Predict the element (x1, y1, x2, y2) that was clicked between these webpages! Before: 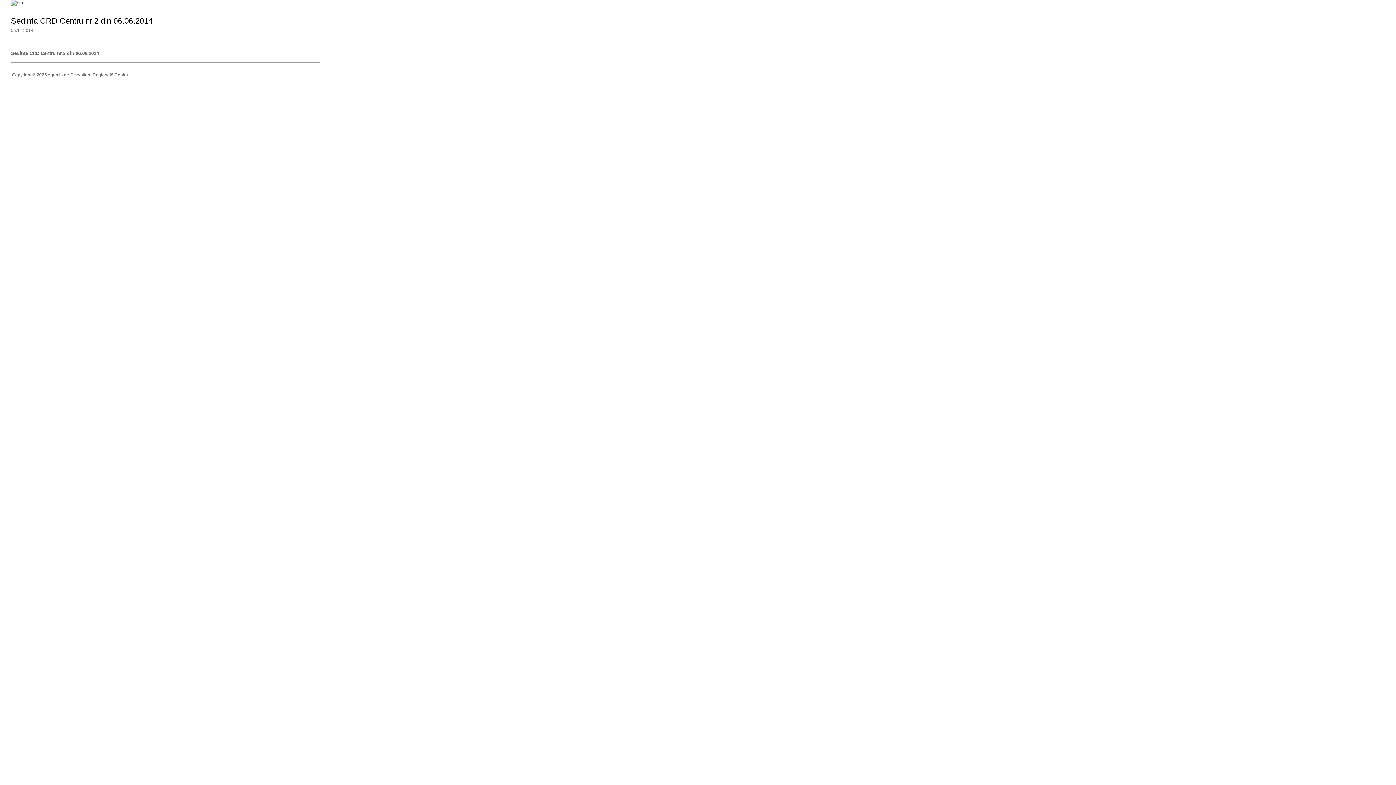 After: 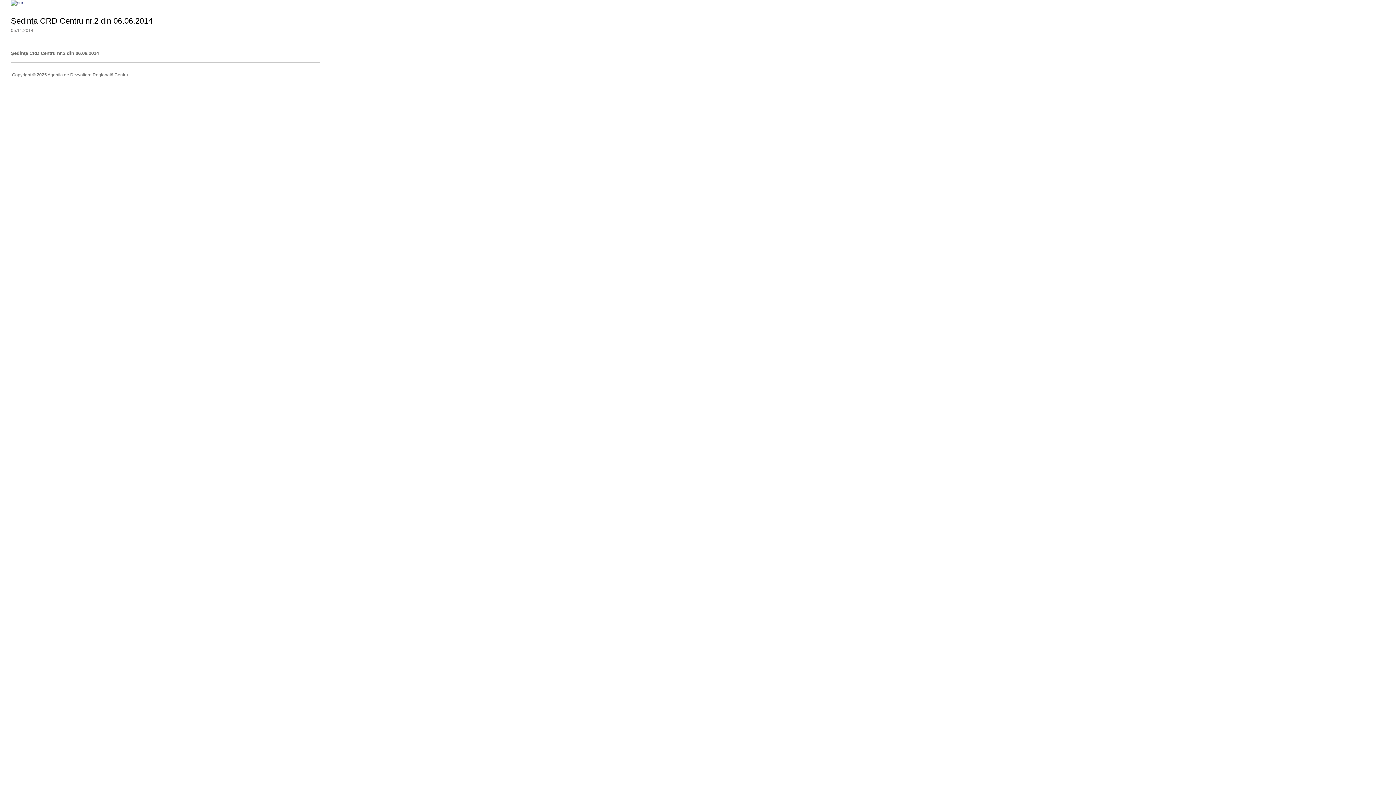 Action: bbox: (10, 0, 25, 5)